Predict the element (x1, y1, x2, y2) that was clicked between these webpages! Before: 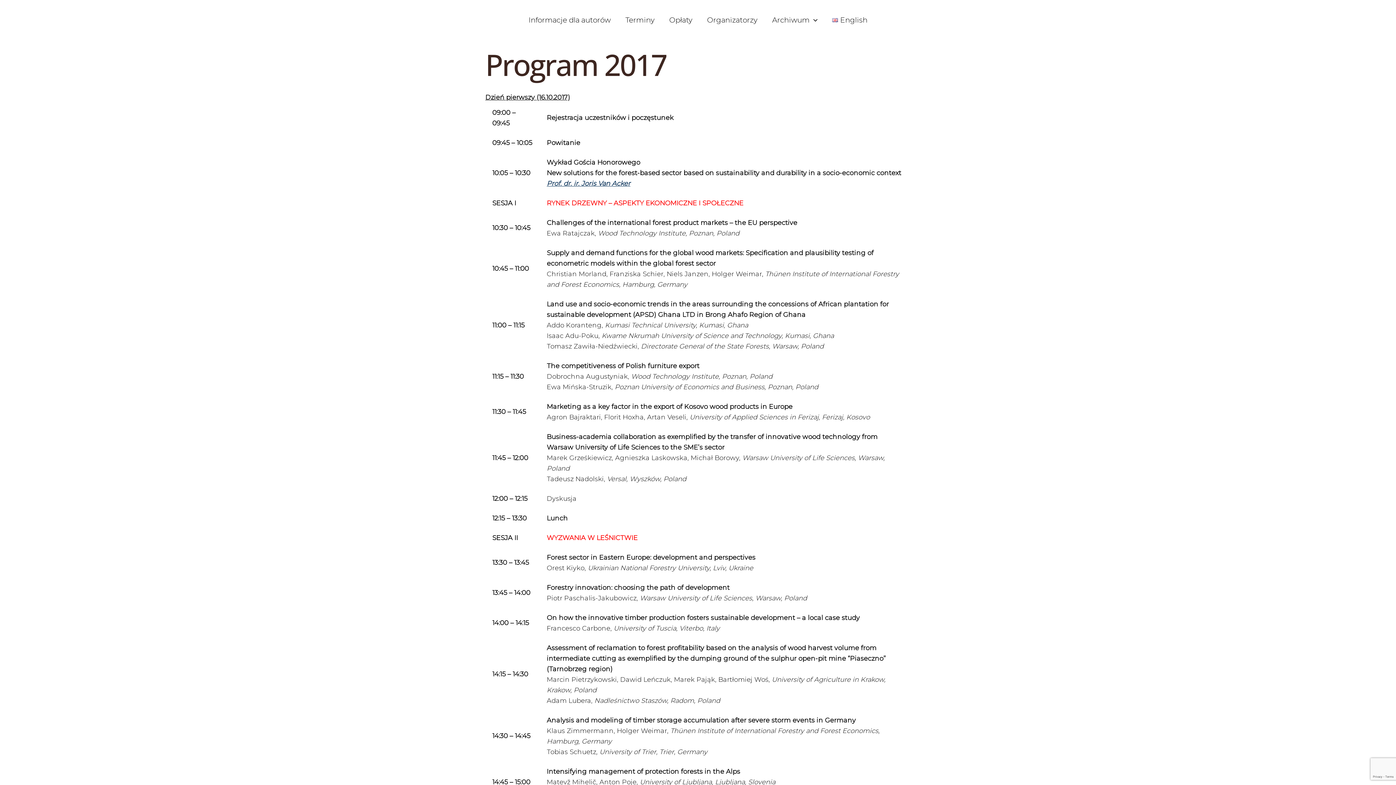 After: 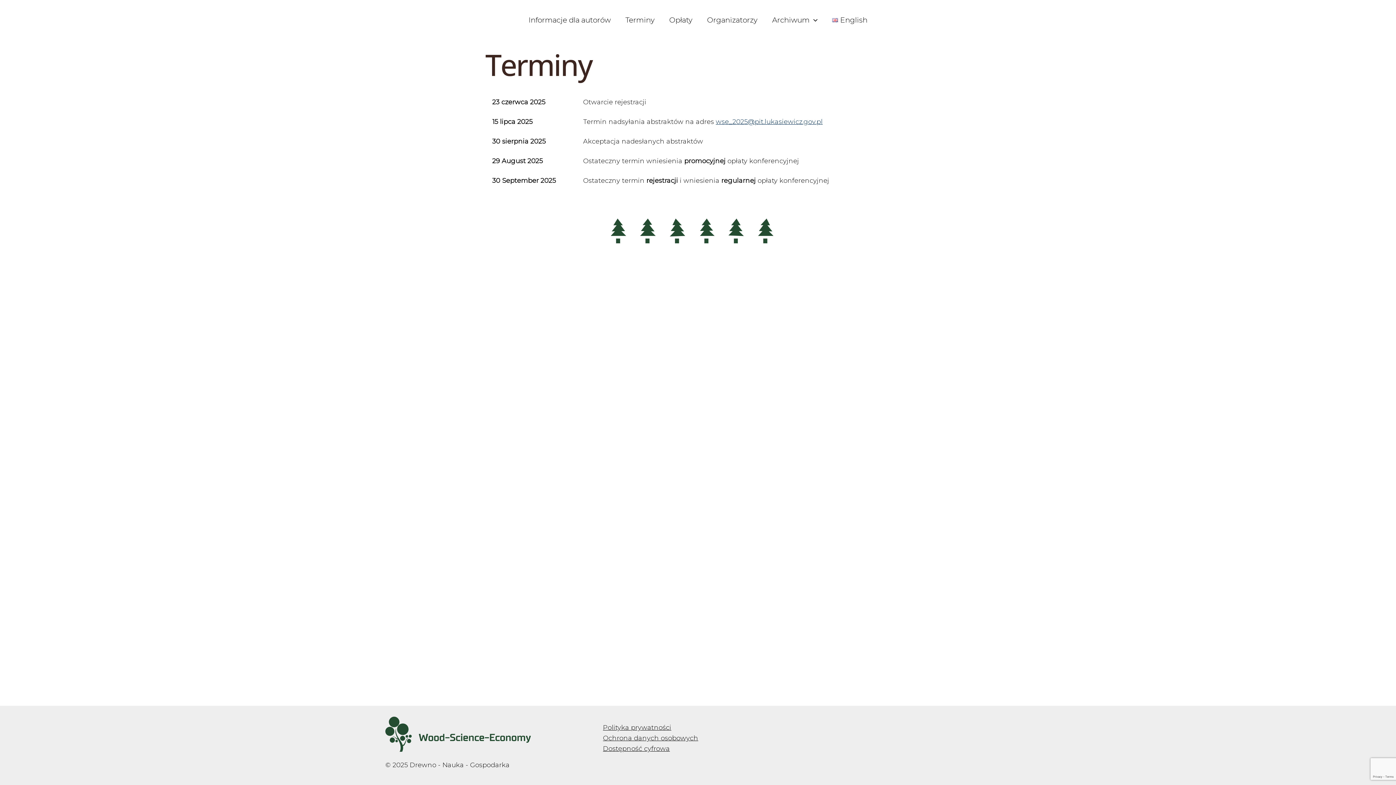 Action: bbox: (618, 1, 662, 38) label: Terminy